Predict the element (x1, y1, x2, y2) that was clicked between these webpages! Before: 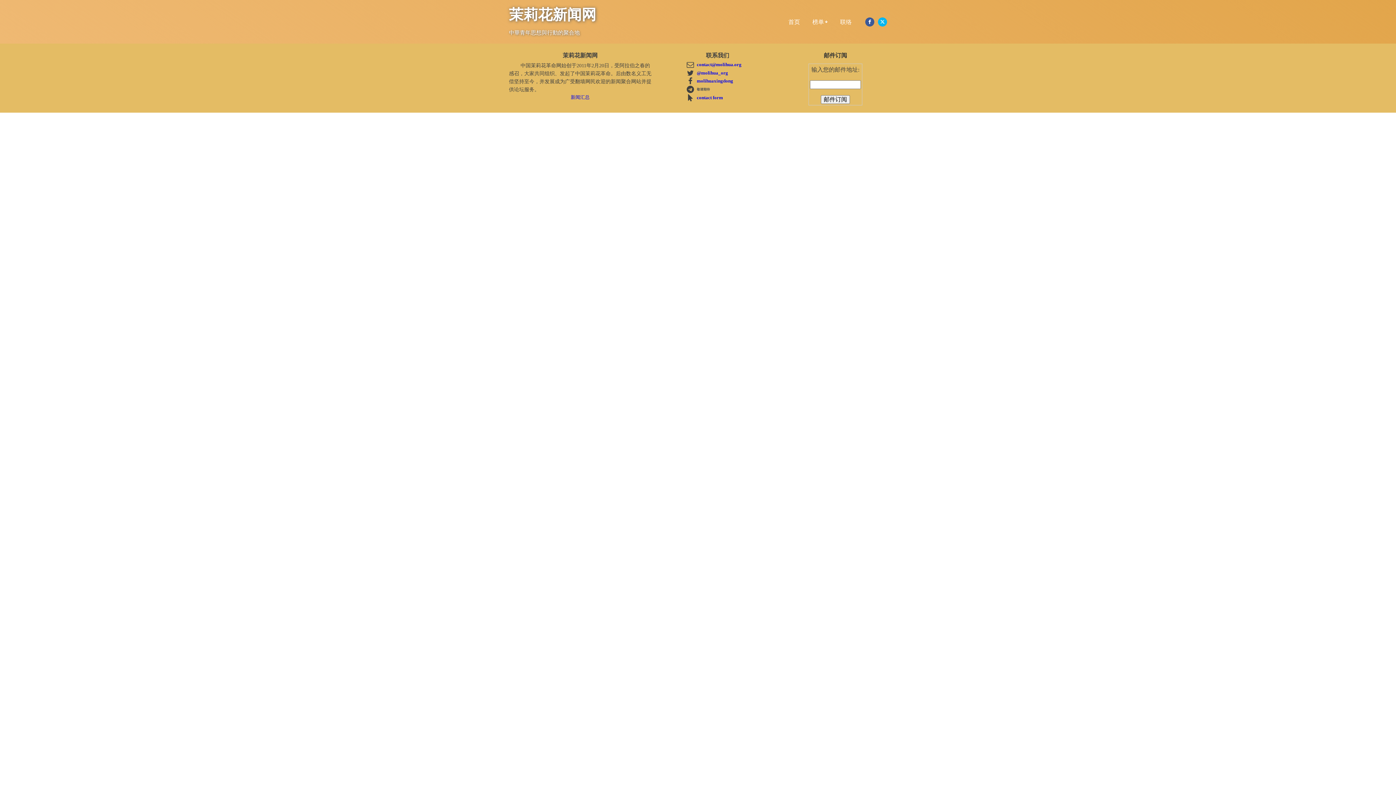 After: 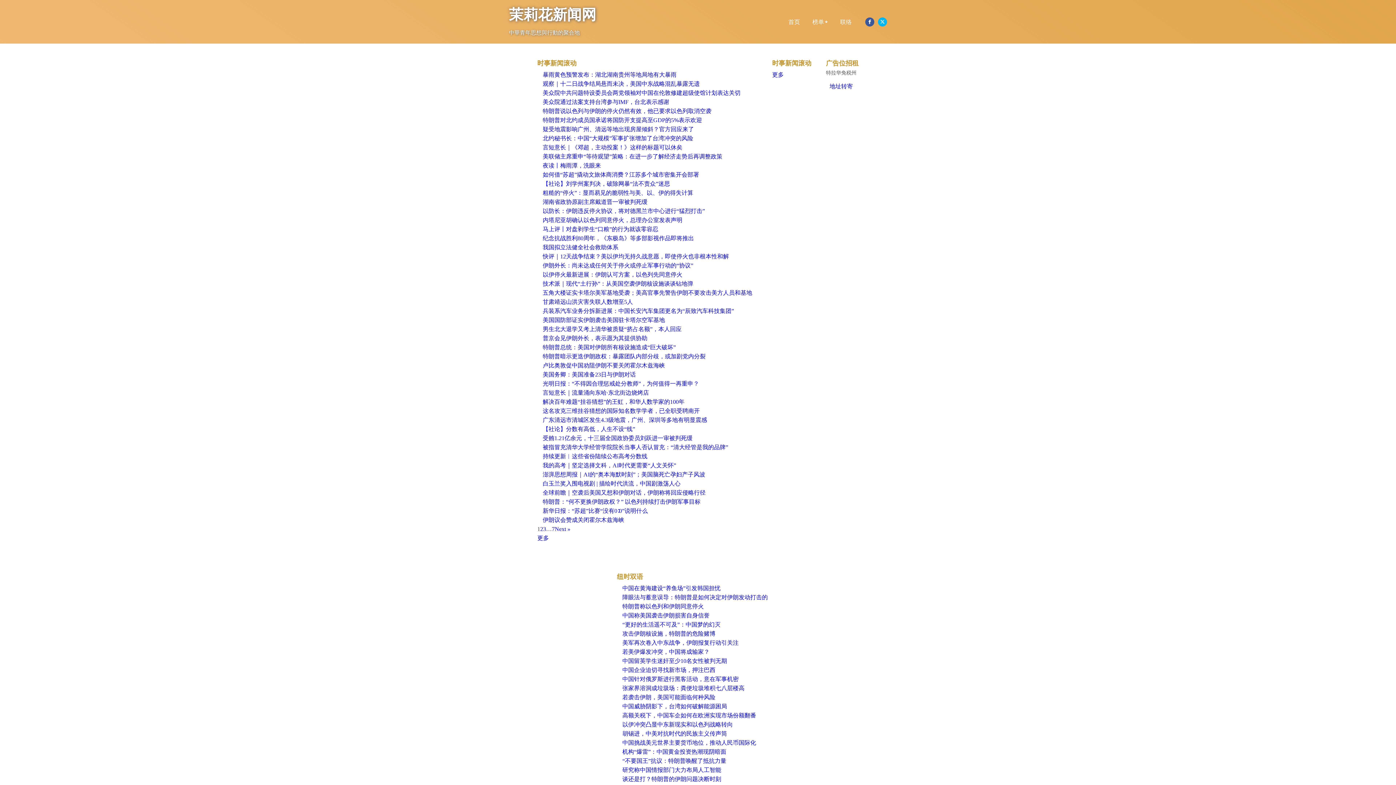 Action: bbox: (570, 94, 589, 100) label: 新闻汇总